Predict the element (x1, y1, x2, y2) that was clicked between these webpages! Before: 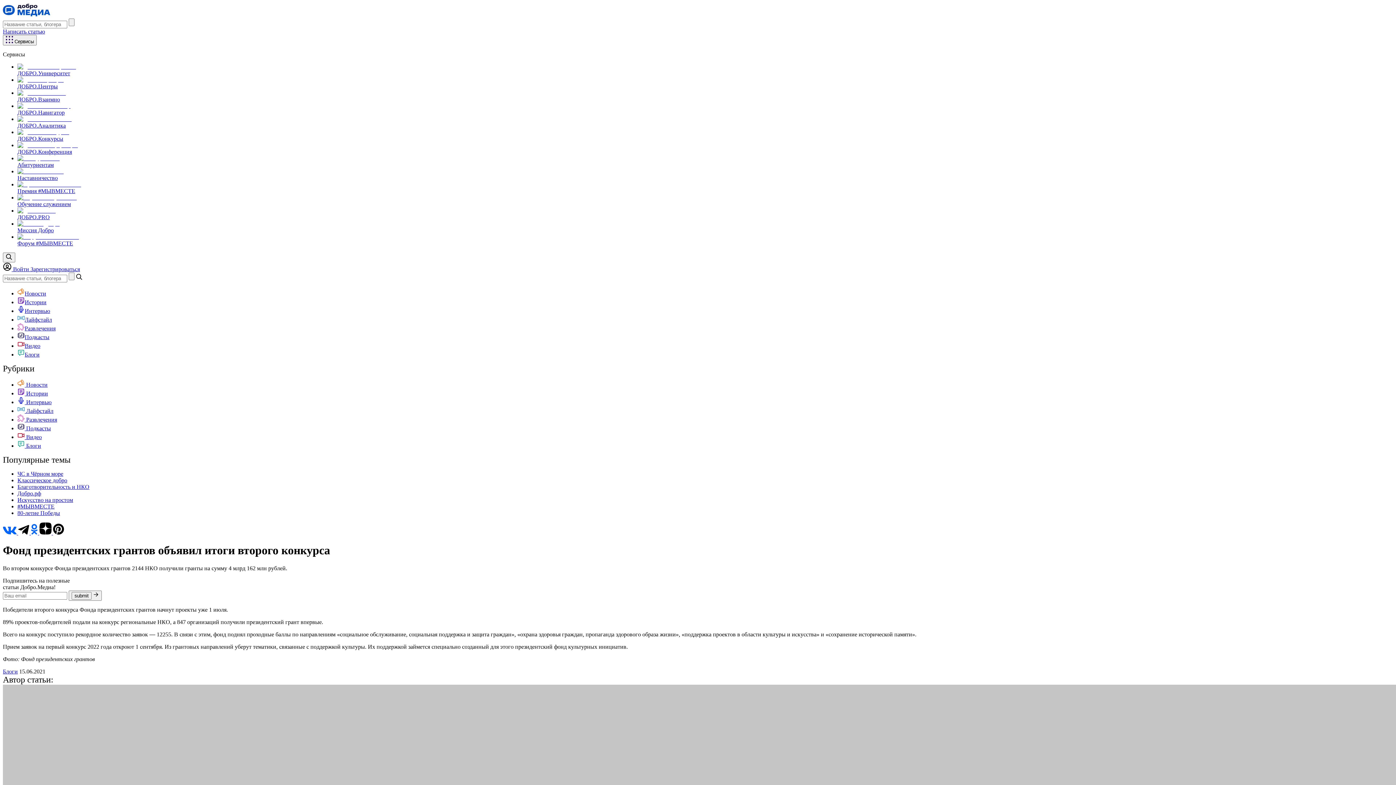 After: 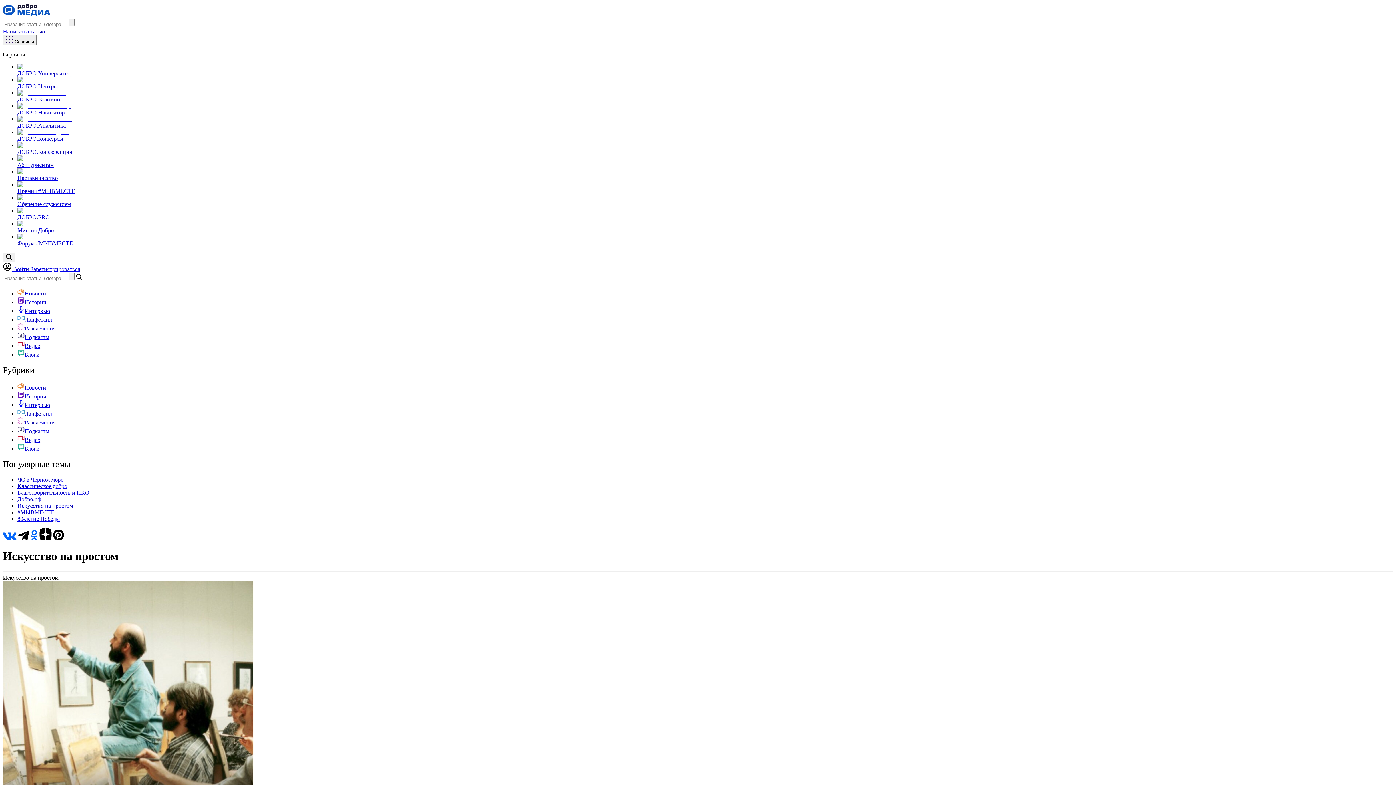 Action: label: Искусство на простом bbox: (17, 497, 73, 503)